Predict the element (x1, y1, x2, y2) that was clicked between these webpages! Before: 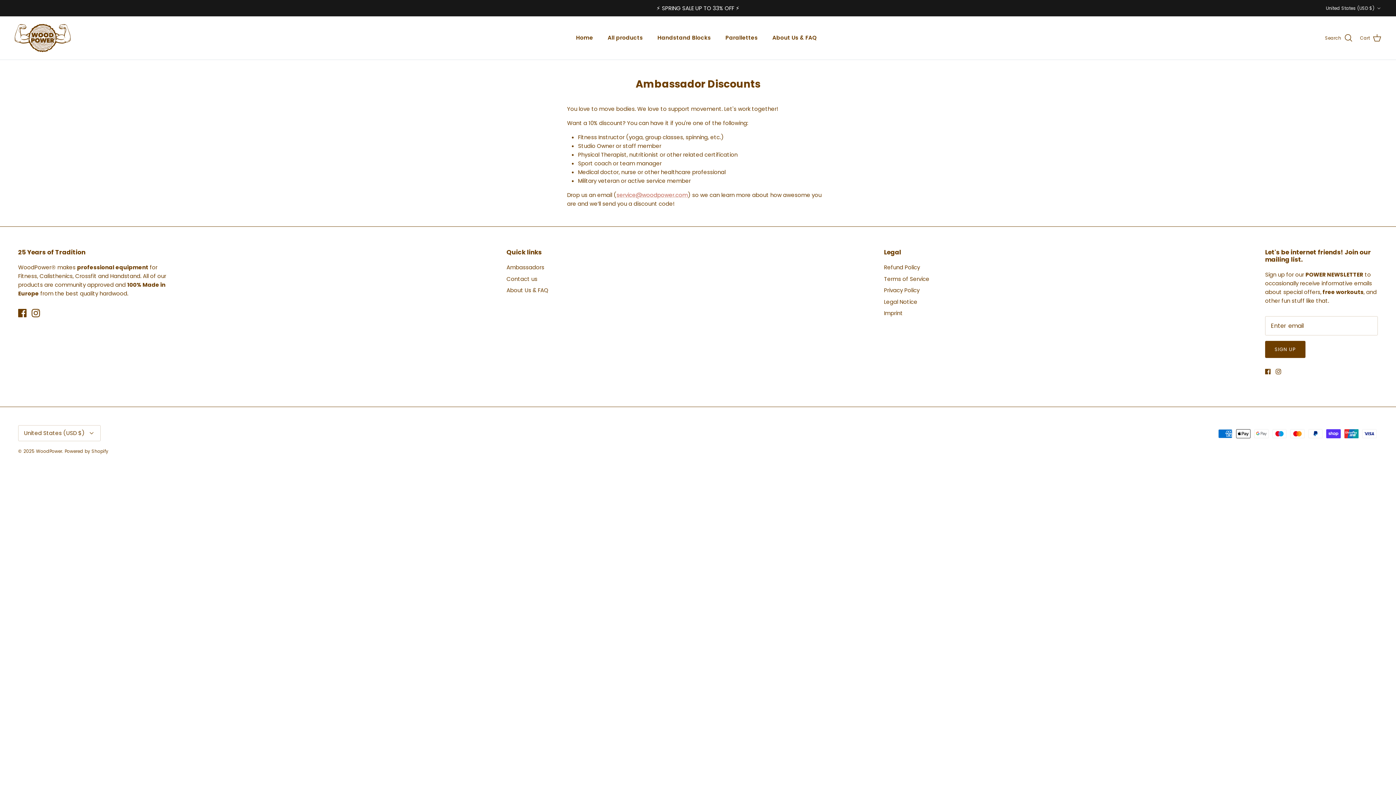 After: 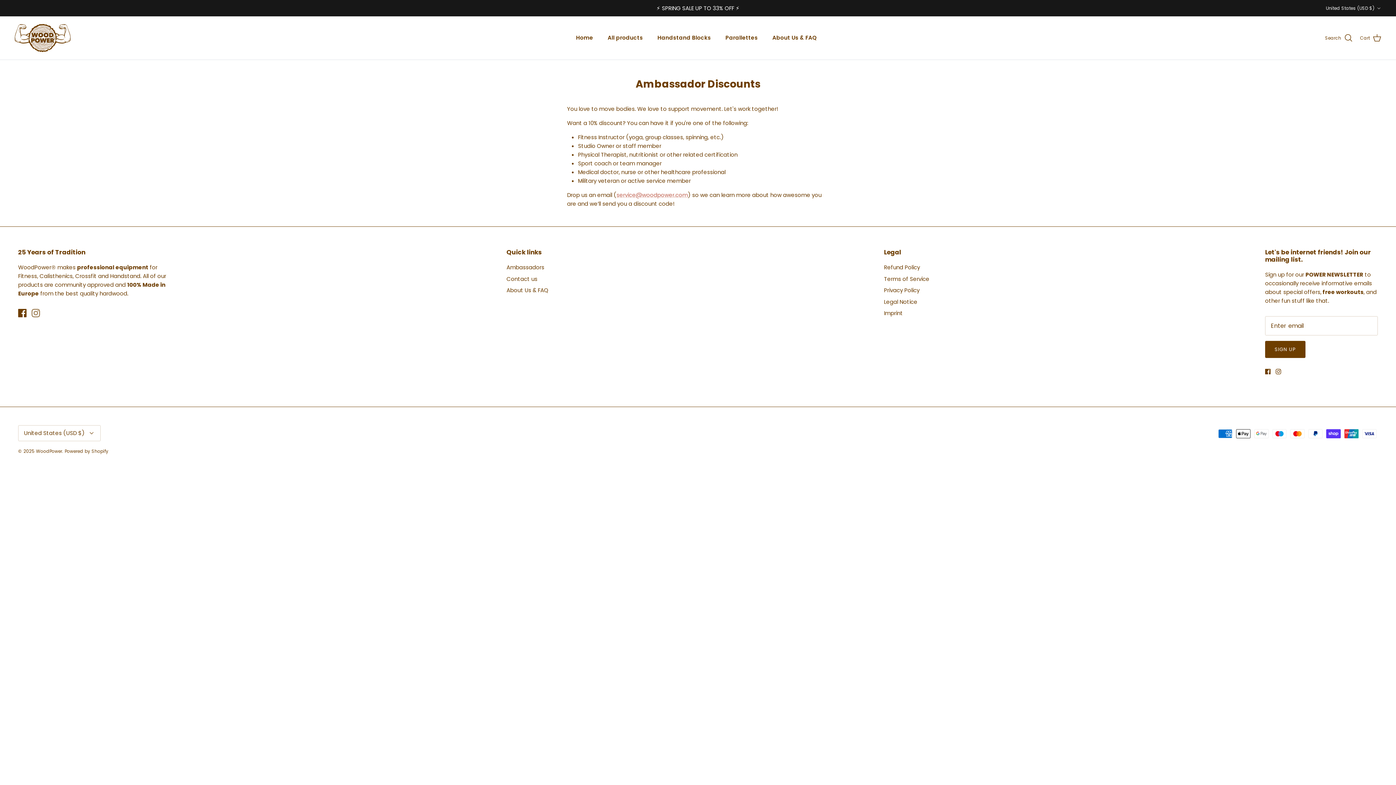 Action: bbox: (31, 309, 40, 317) label: Instagram